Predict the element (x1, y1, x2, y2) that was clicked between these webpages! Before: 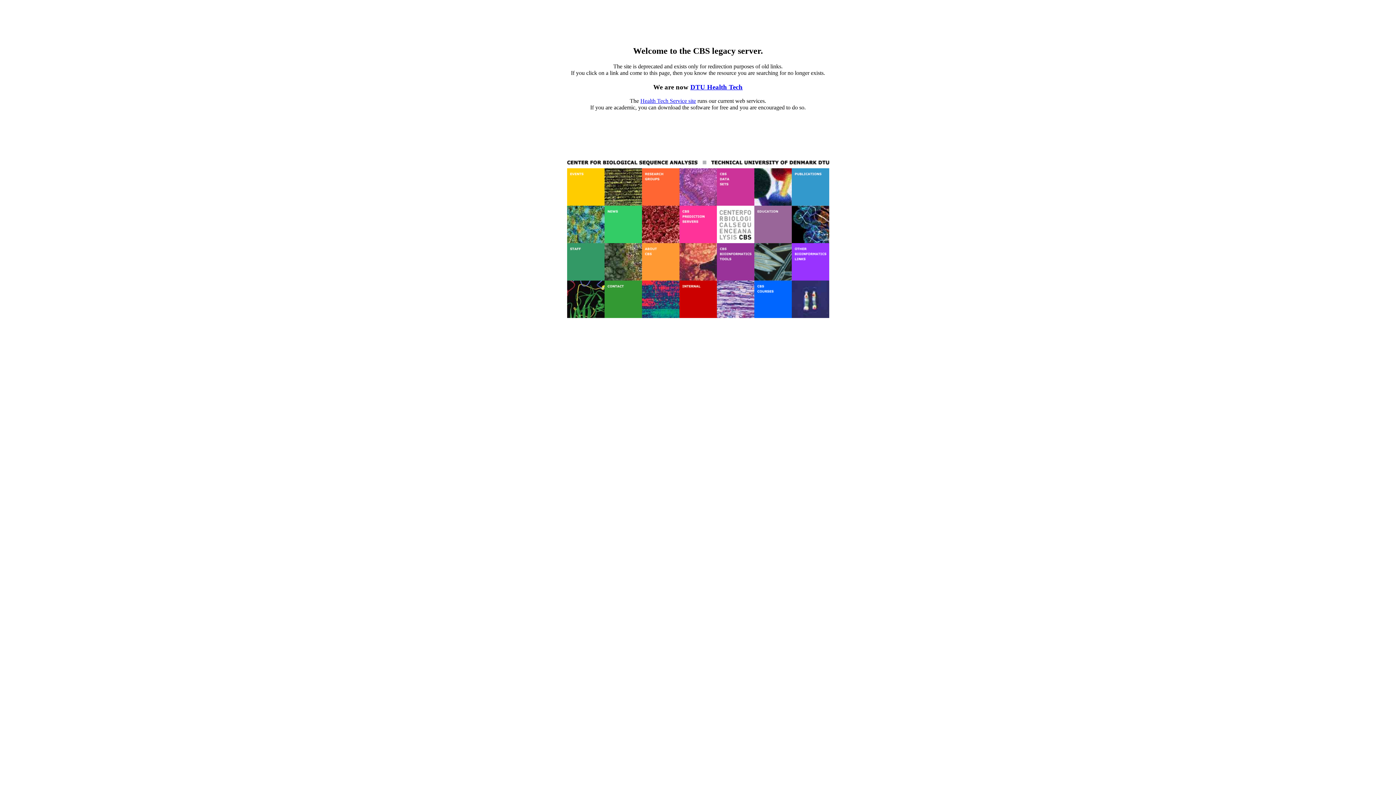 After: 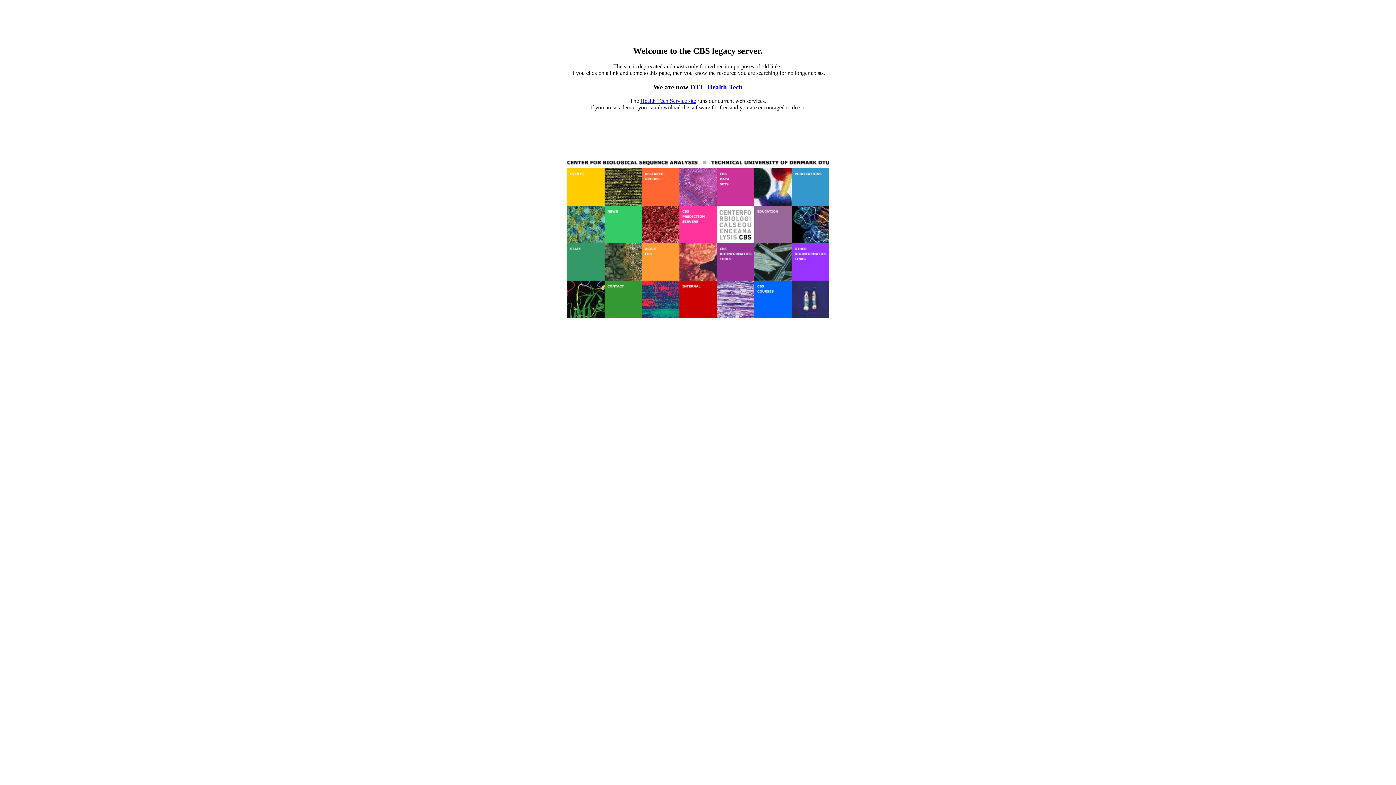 Action: bbox: (567, 200, 604, 206)